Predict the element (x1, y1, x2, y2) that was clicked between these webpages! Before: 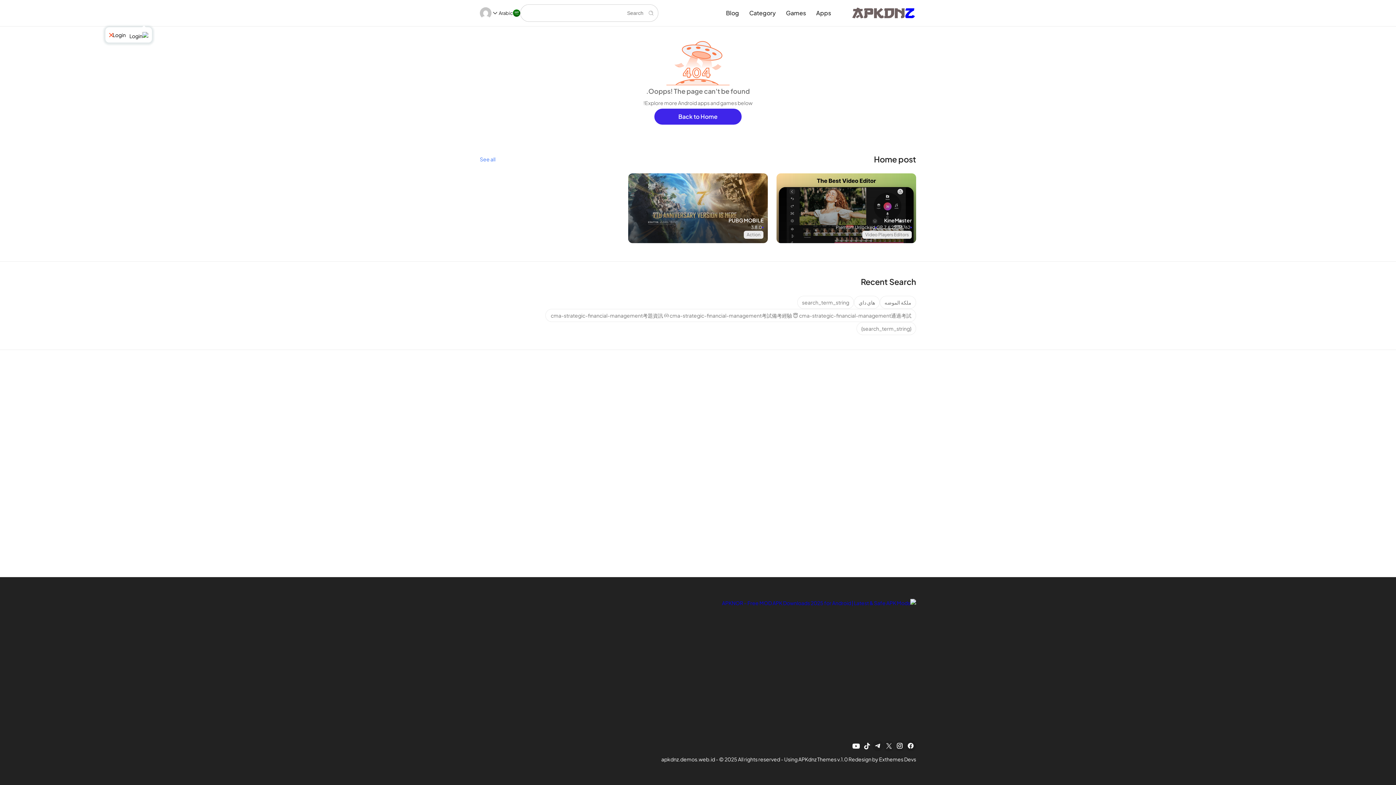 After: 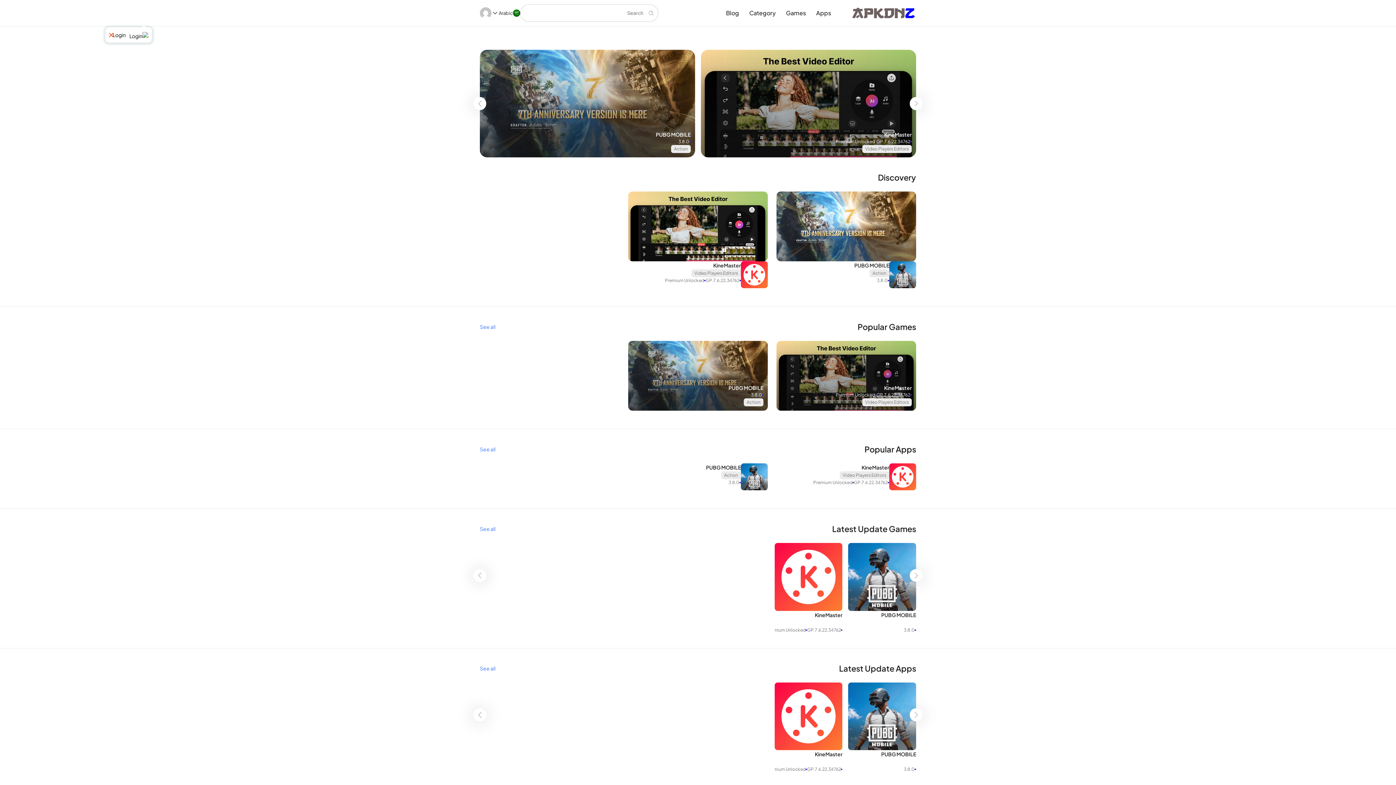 Action: bbox: (851, 5, 916, 20)